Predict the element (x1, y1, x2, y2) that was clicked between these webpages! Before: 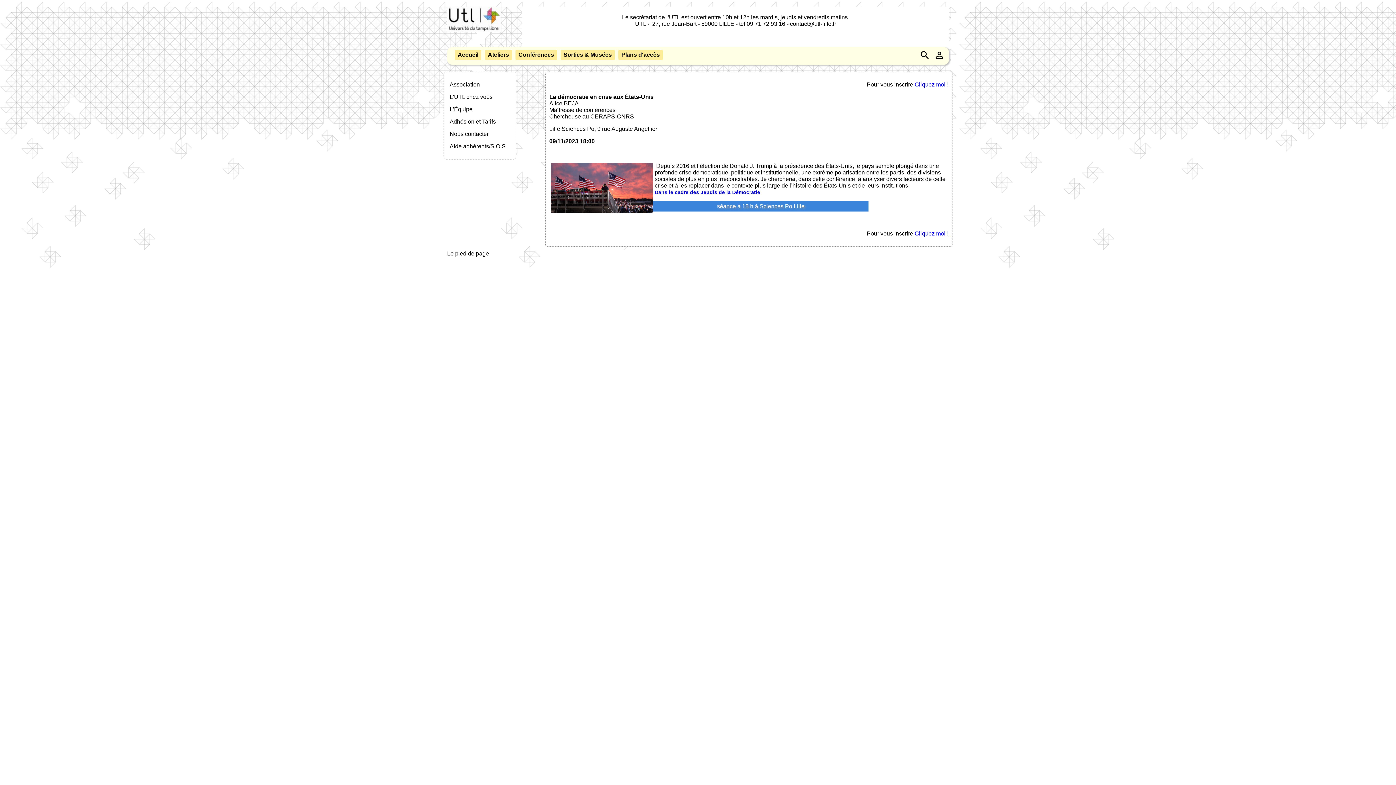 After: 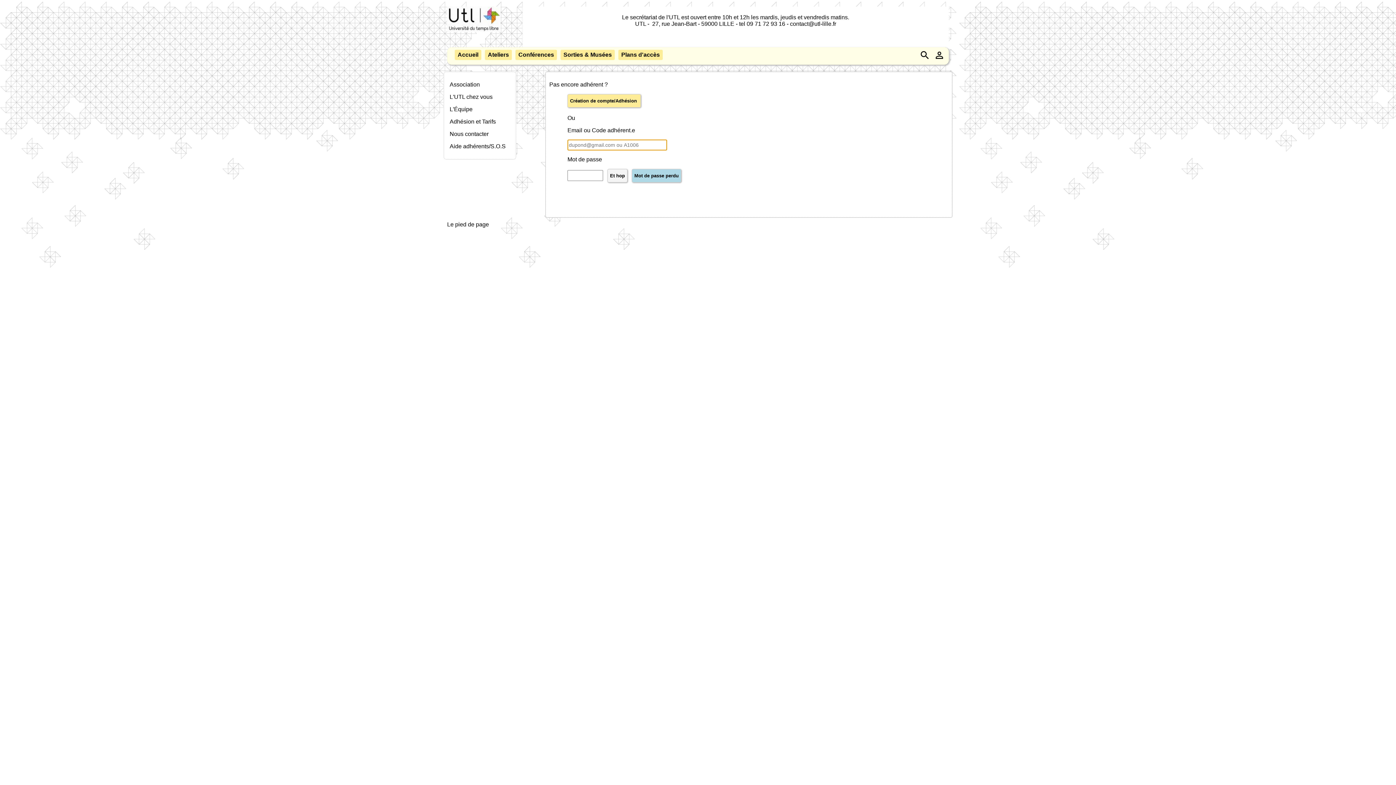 Action: bbox: (914, 230, 948, 236) label: Cliquez moi !